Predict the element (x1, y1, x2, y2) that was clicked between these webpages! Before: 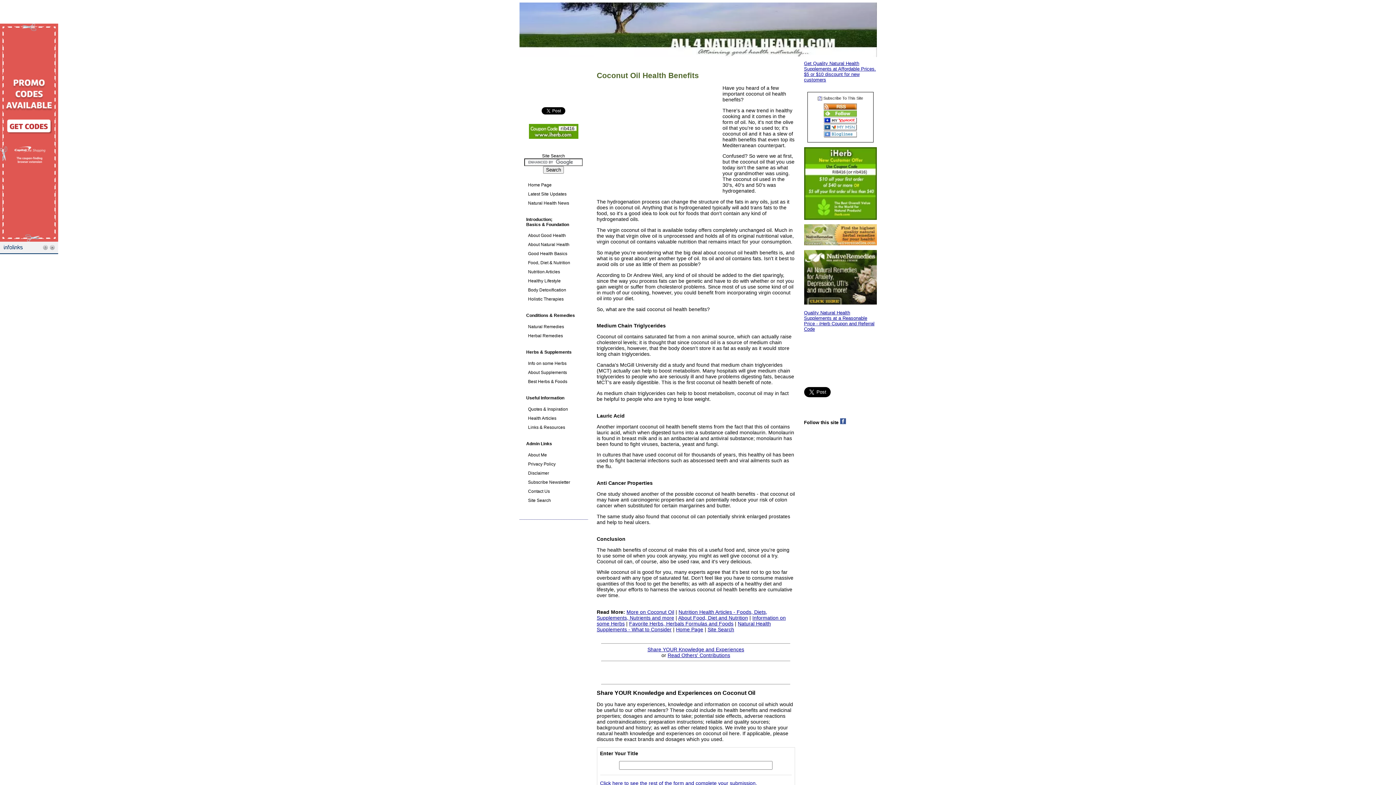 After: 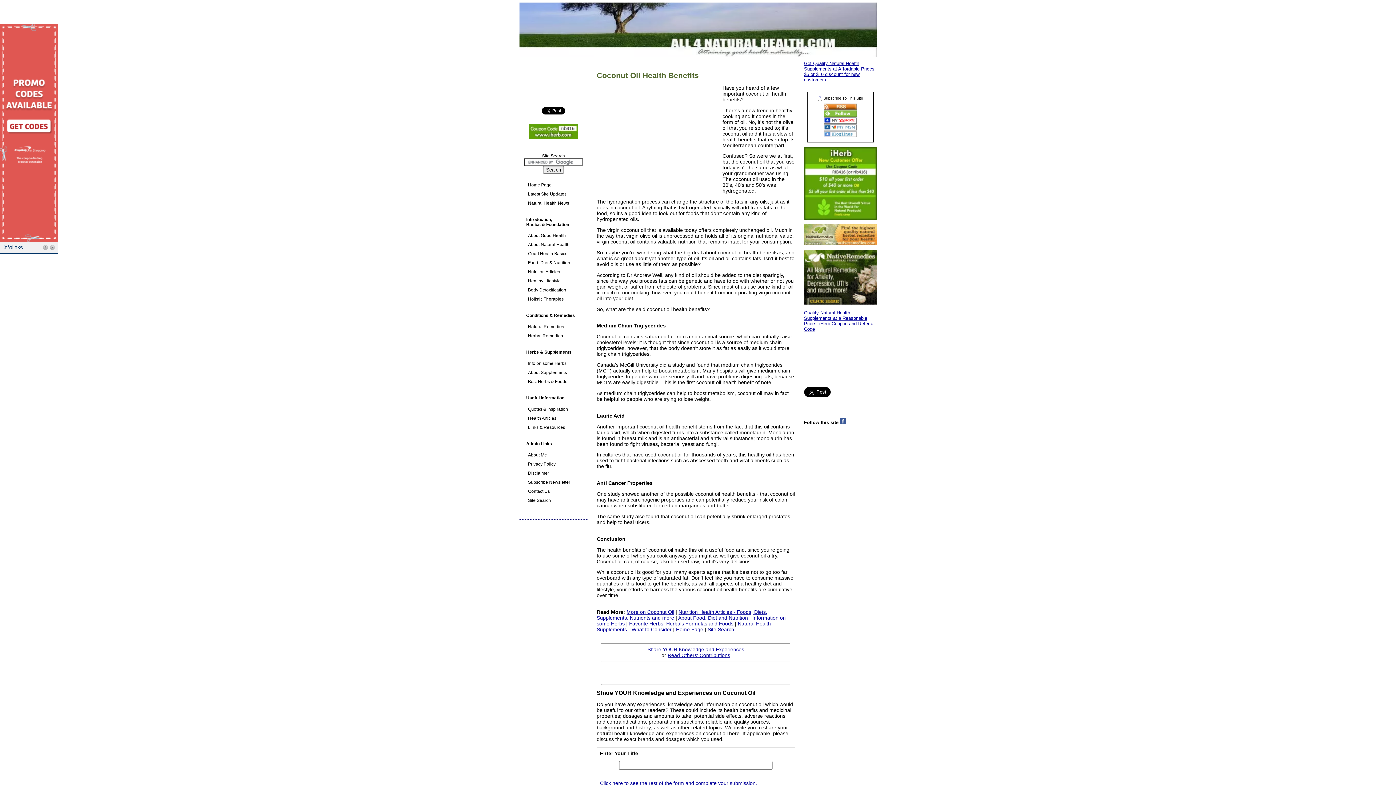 Action: bbox: (824, 113, 857, 117)